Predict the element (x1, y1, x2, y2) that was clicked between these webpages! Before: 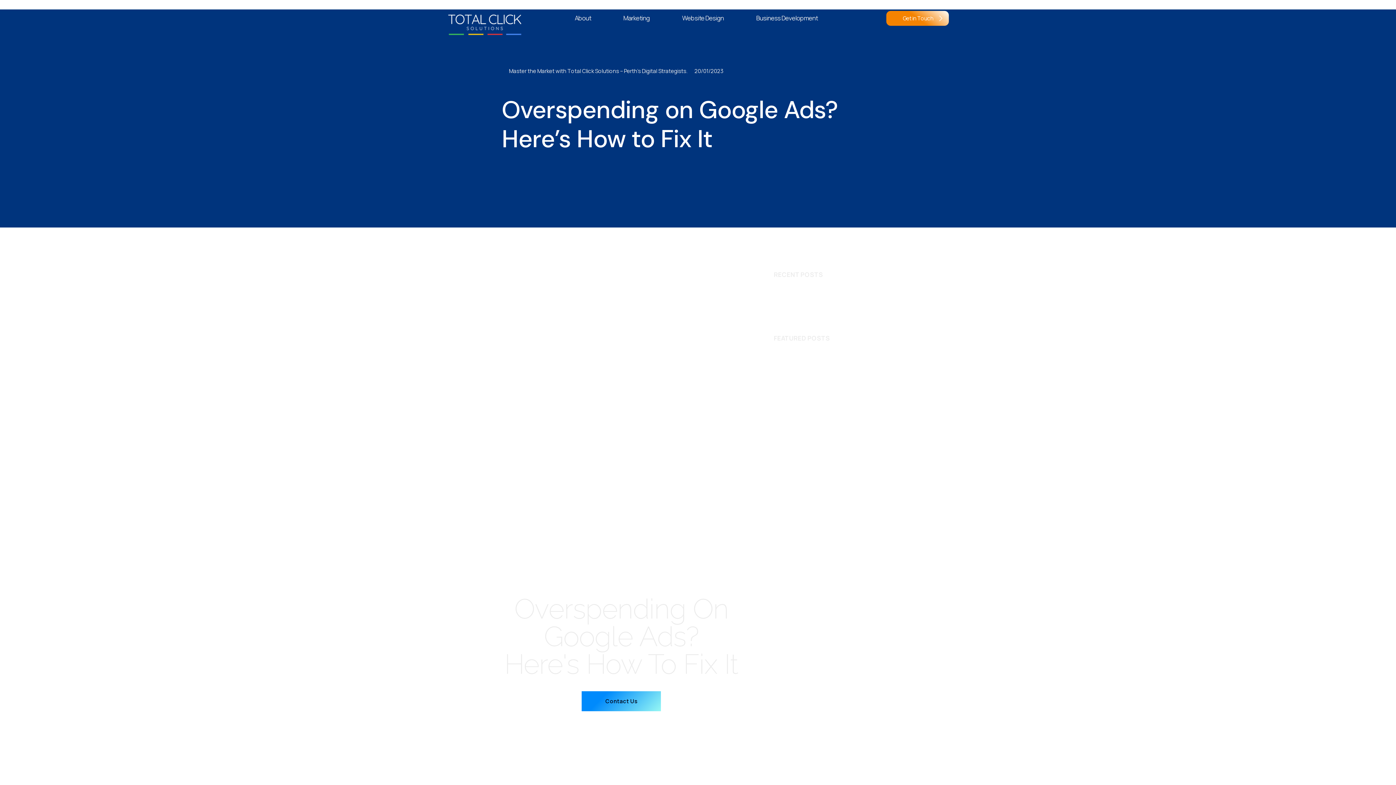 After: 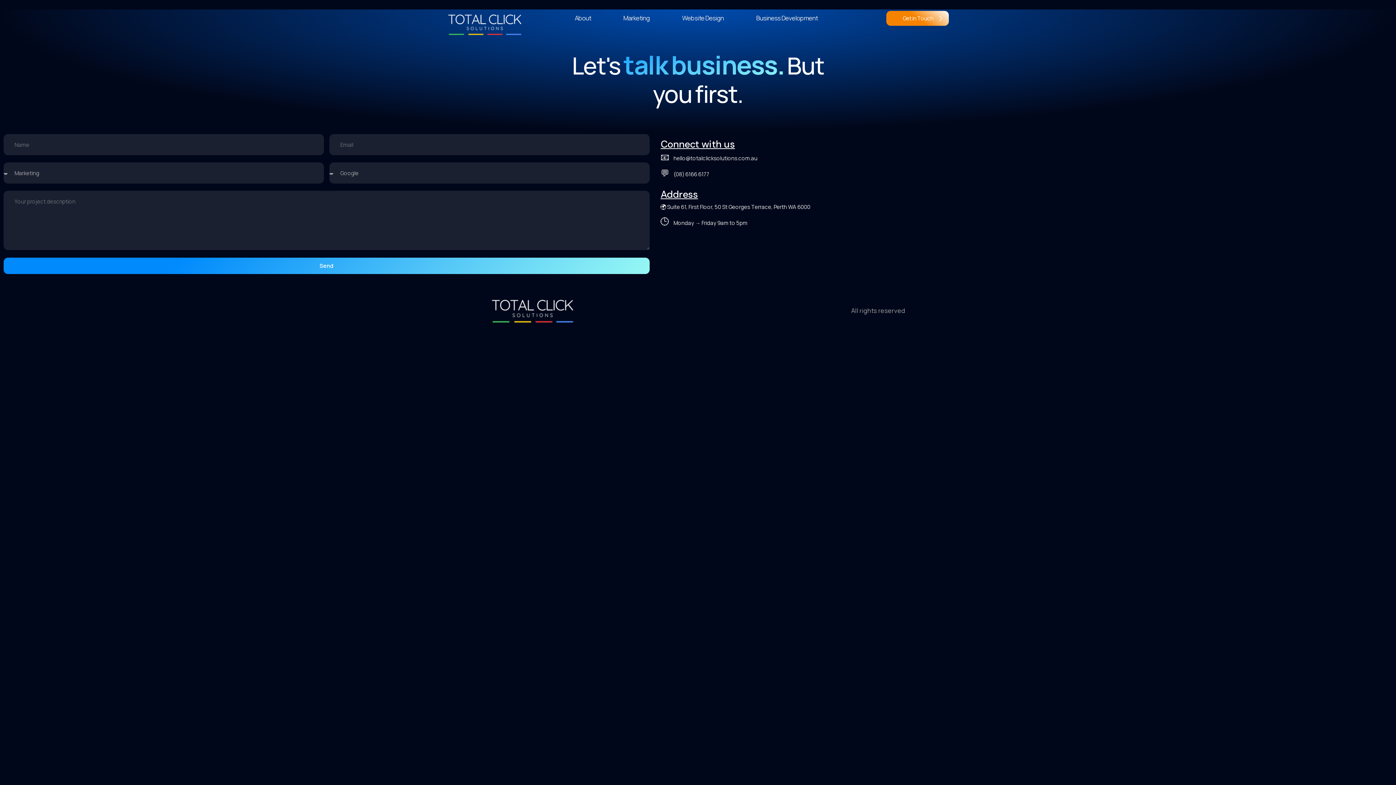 Action: label: Get in Touch bbox: (886, 10, 949, 25)